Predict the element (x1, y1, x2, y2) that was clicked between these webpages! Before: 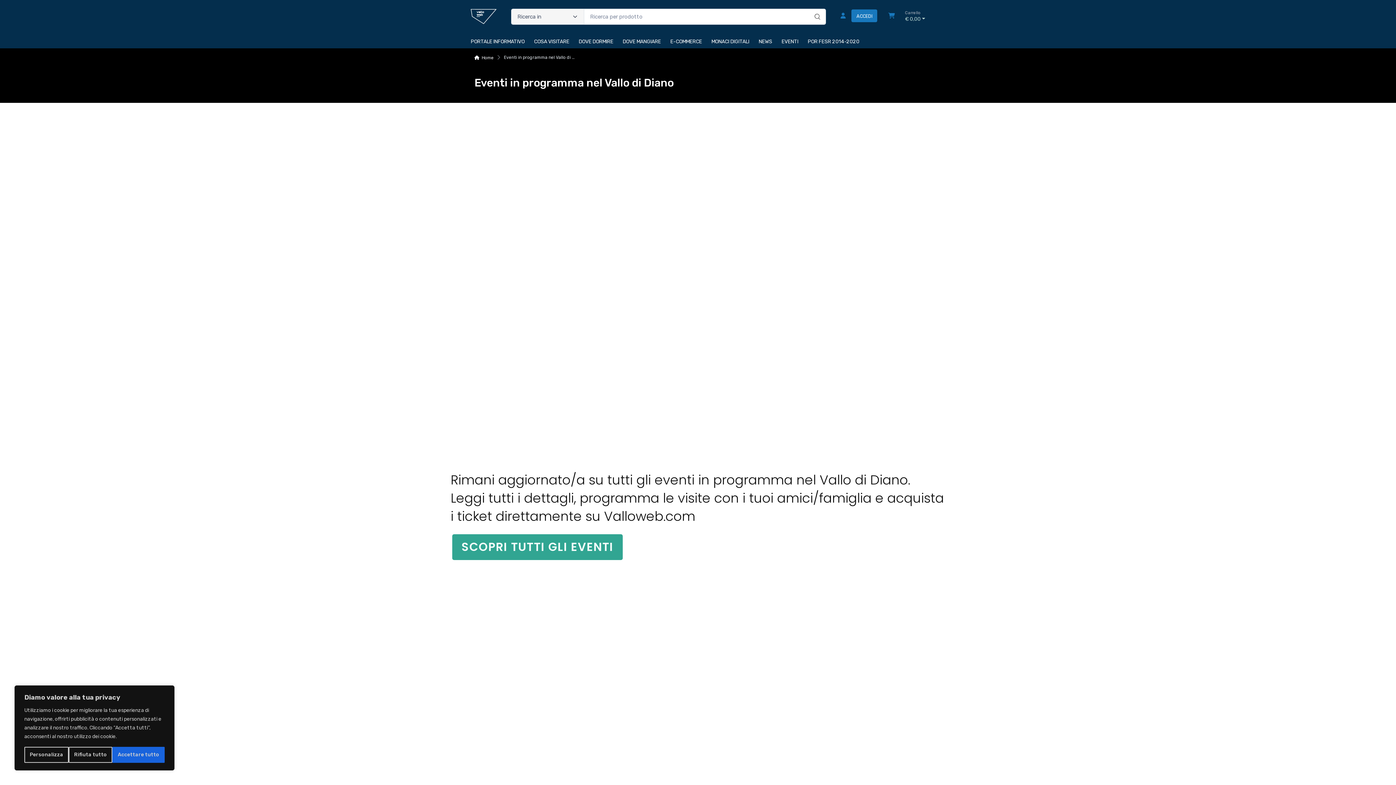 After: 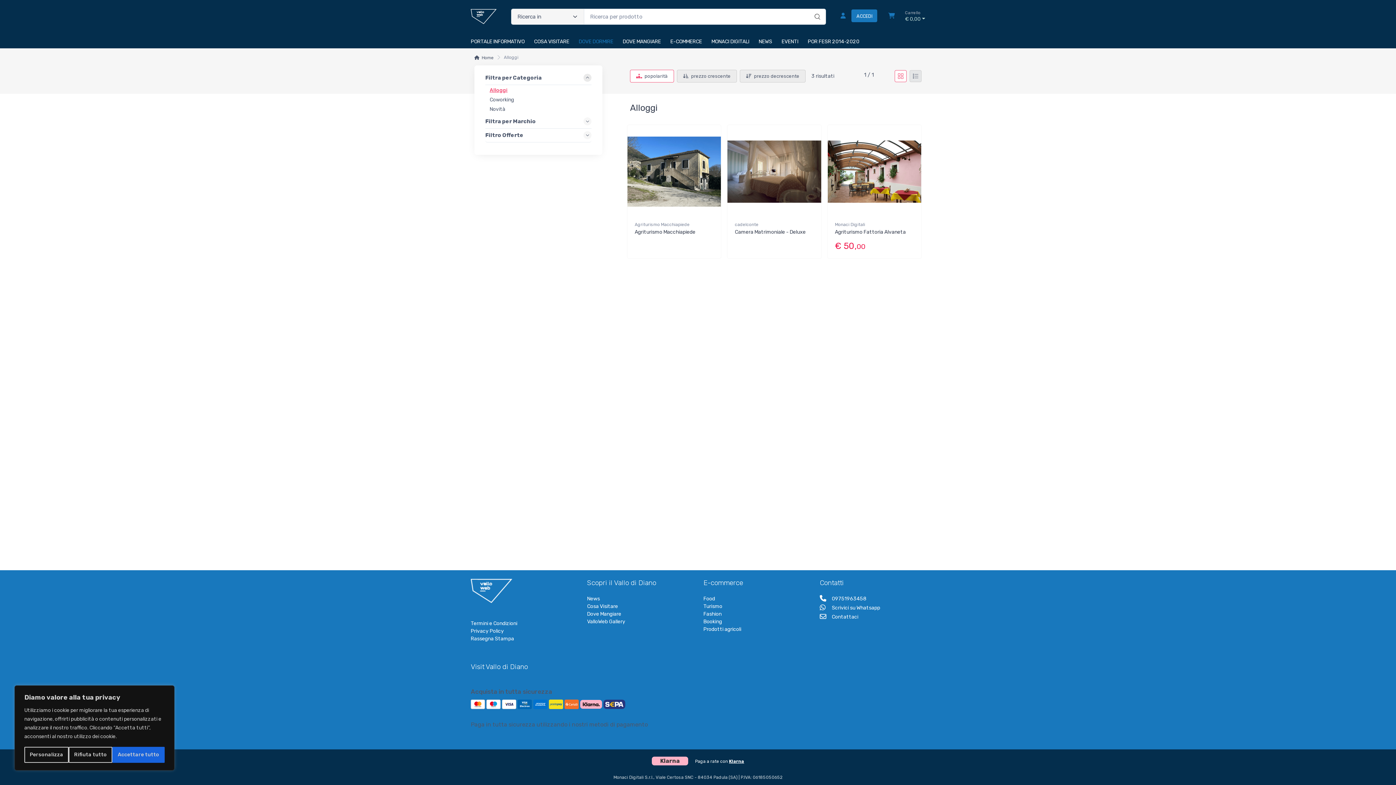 Action: label: DOVE DORMIRE bbox: (578, 35, 620, 45)